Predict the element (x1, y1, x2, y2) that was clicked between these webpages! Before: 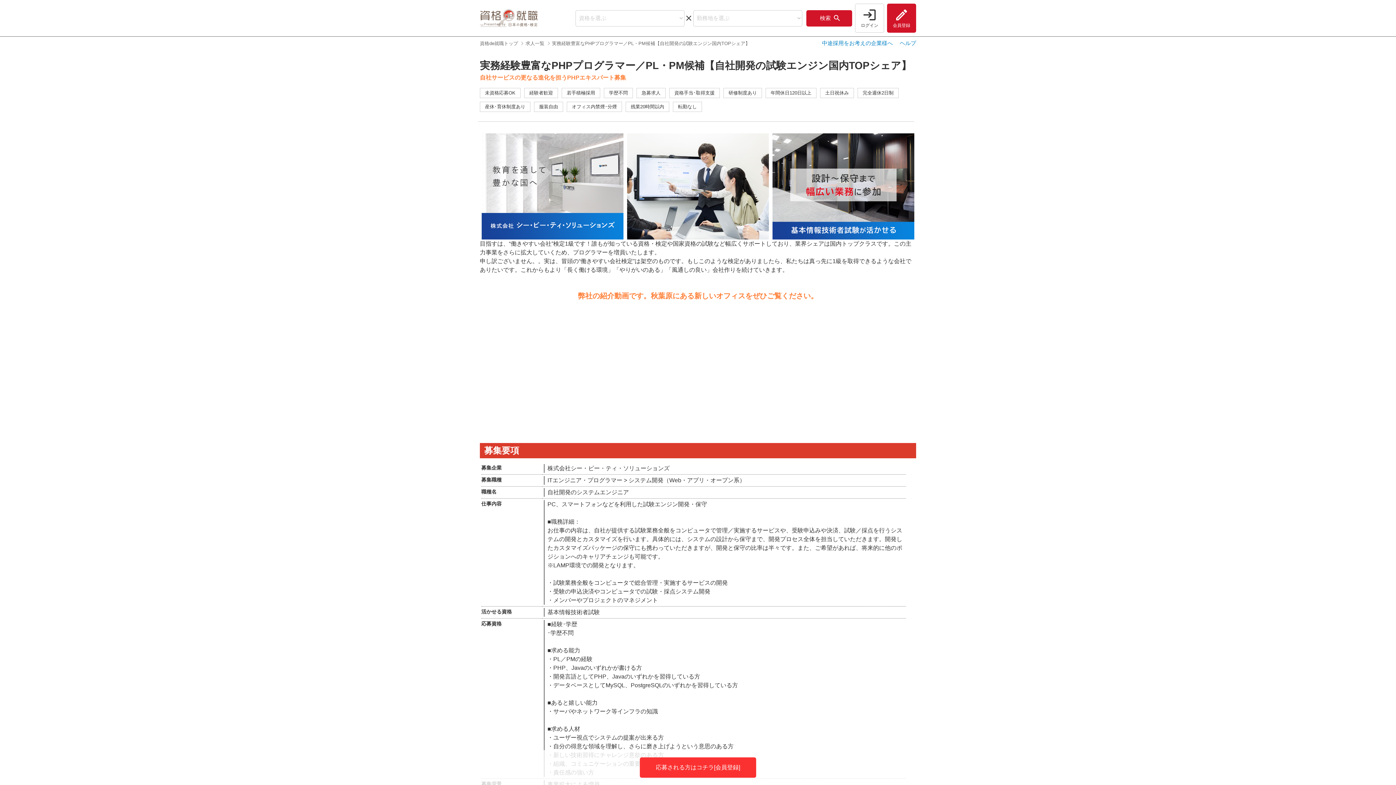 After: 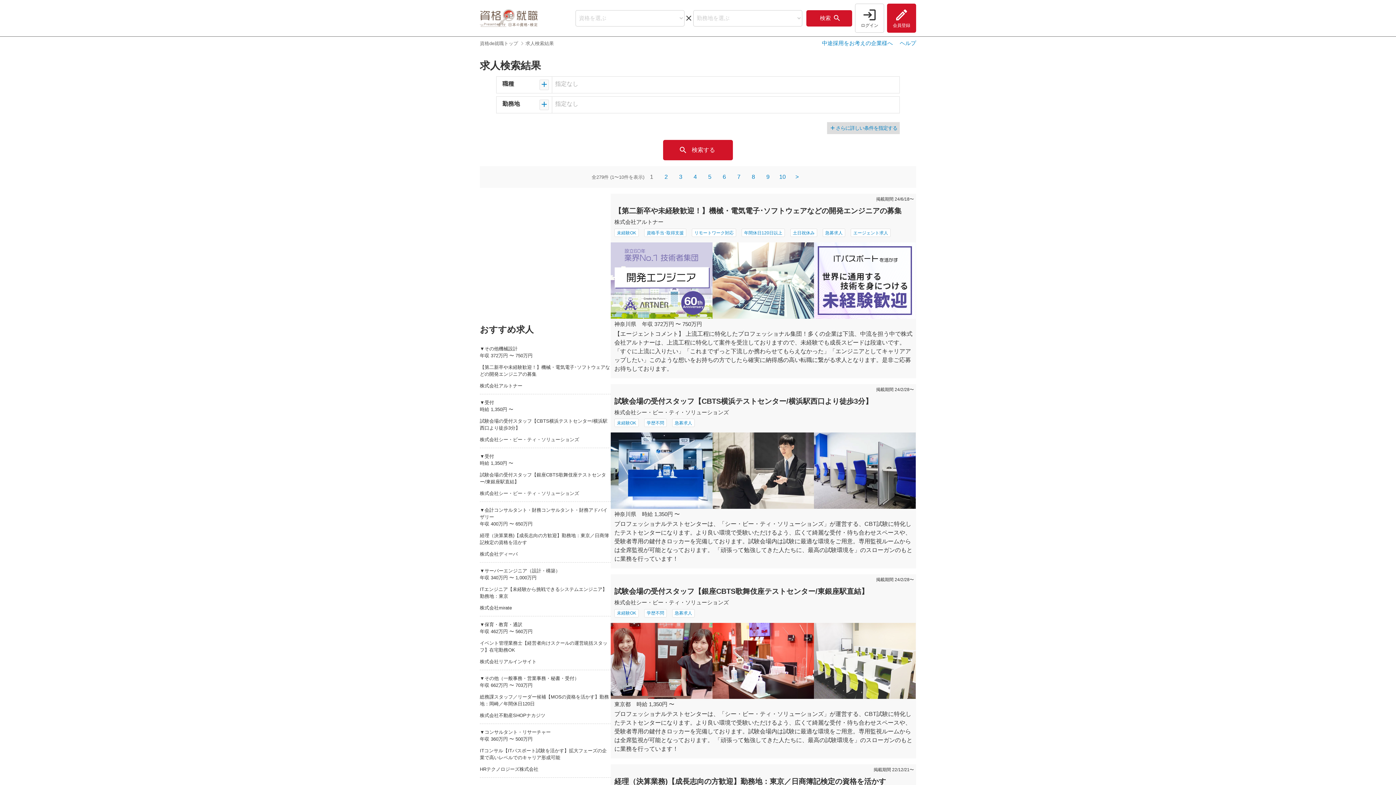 Action: bbox: (525, 40, 546, 46) label: 求人一覧 